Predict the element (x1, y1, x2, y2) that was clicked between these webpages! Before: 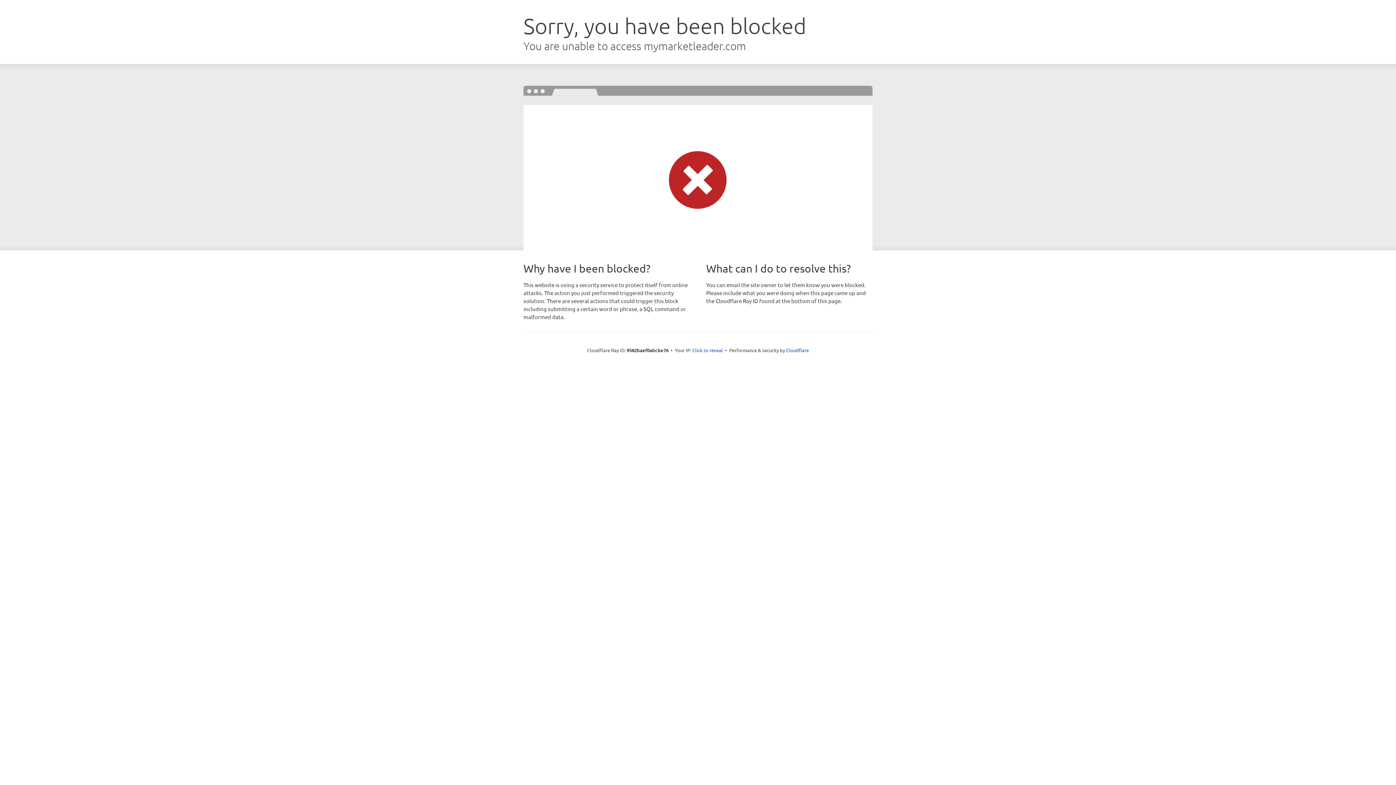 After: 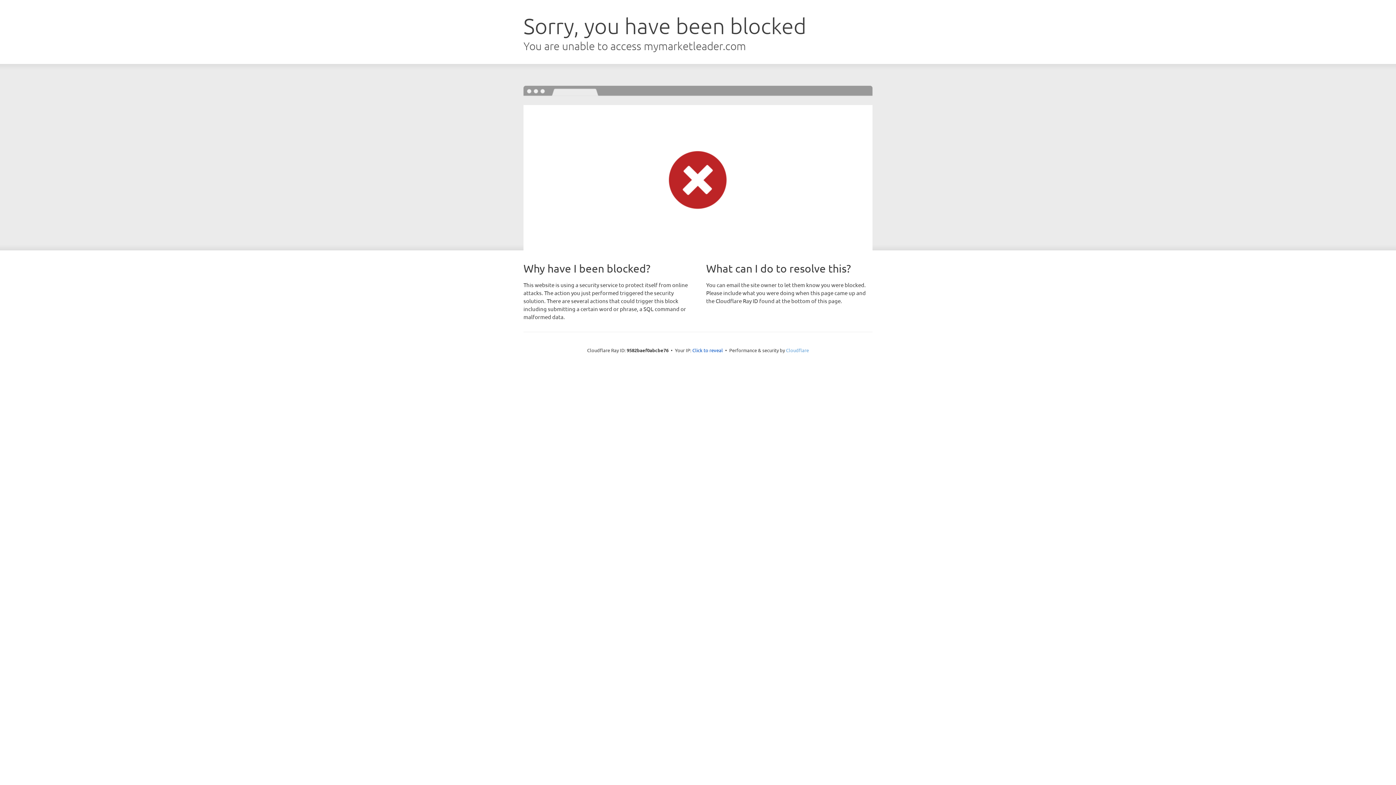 Action: bbox: (786, 347, 809, 353) label: Cloudflare